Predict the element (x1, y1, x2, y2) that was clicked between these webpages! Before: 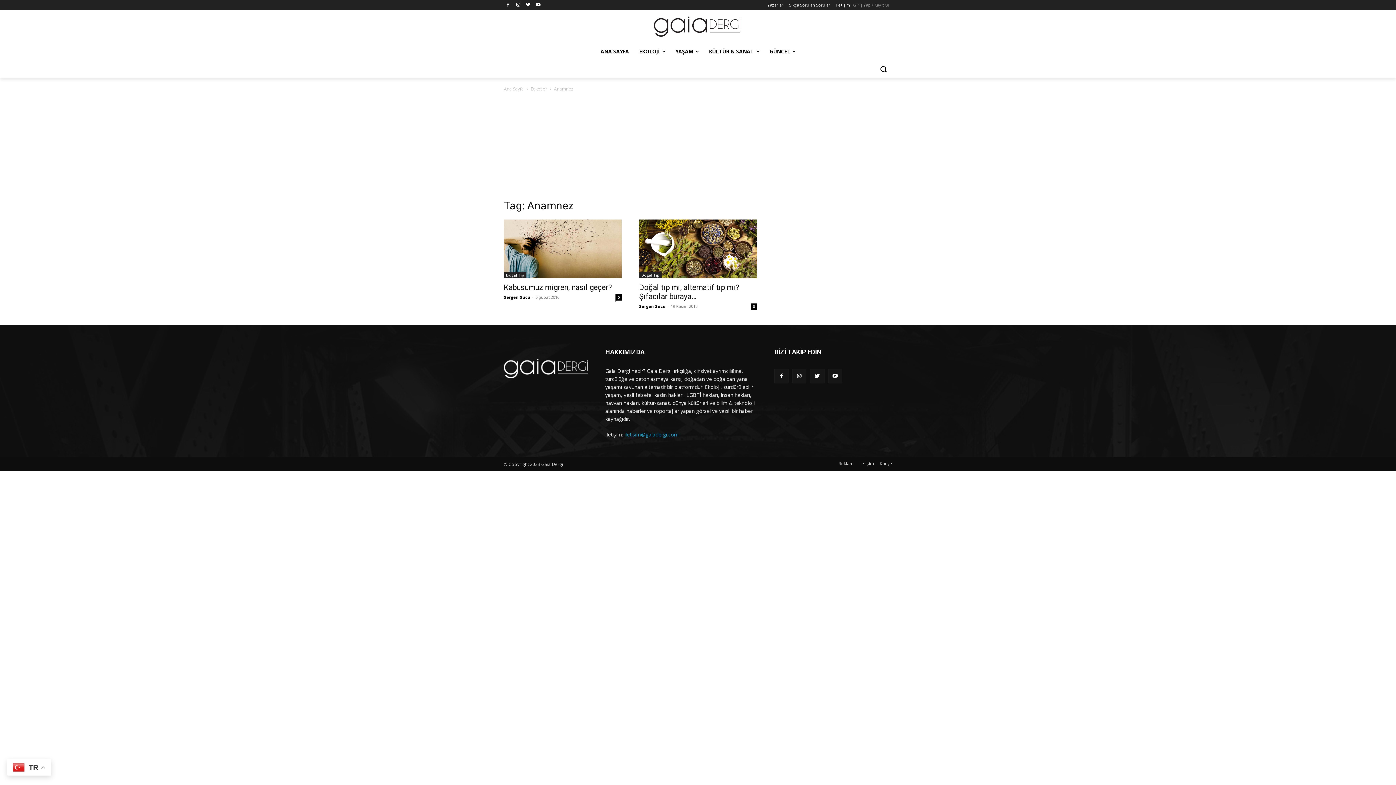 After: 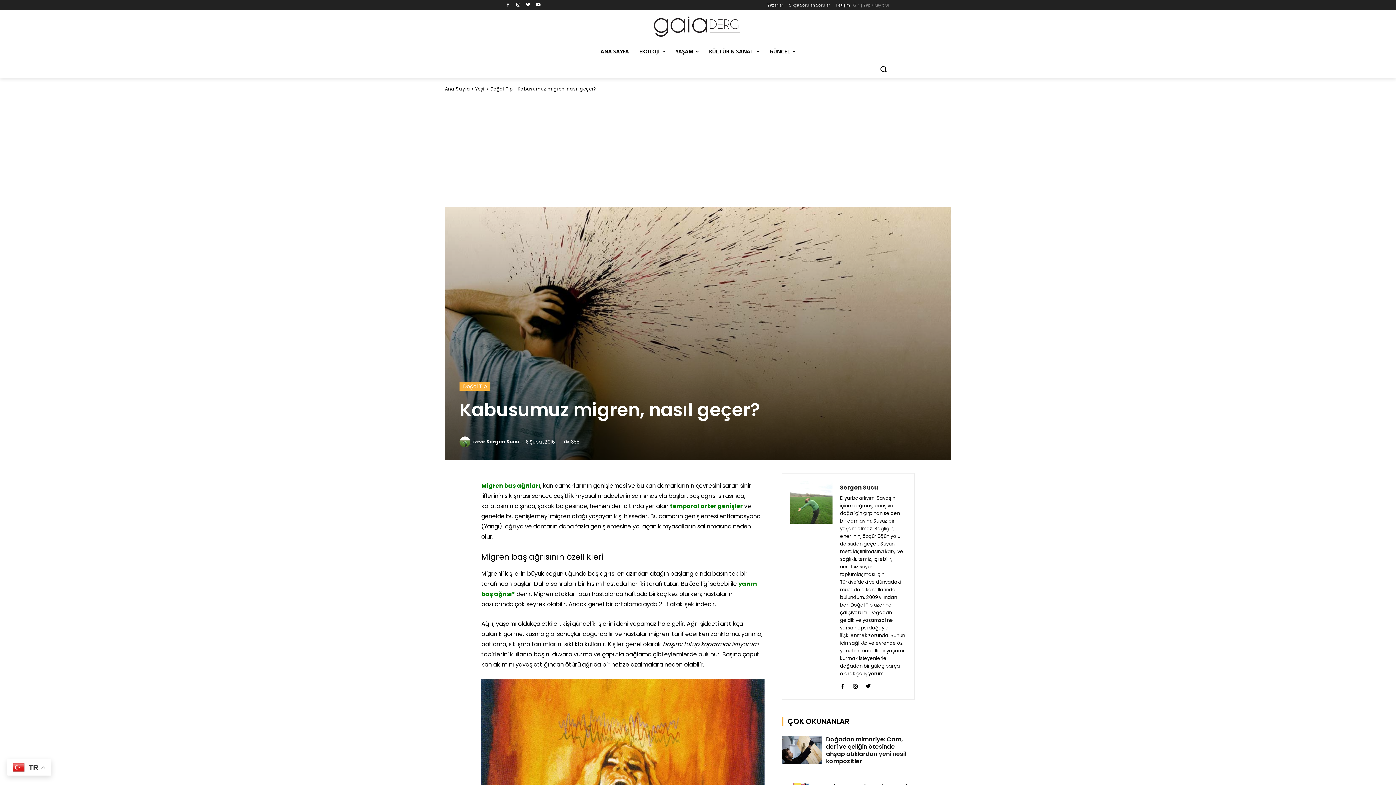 Action: bbox: (504, 219, 621, 278)